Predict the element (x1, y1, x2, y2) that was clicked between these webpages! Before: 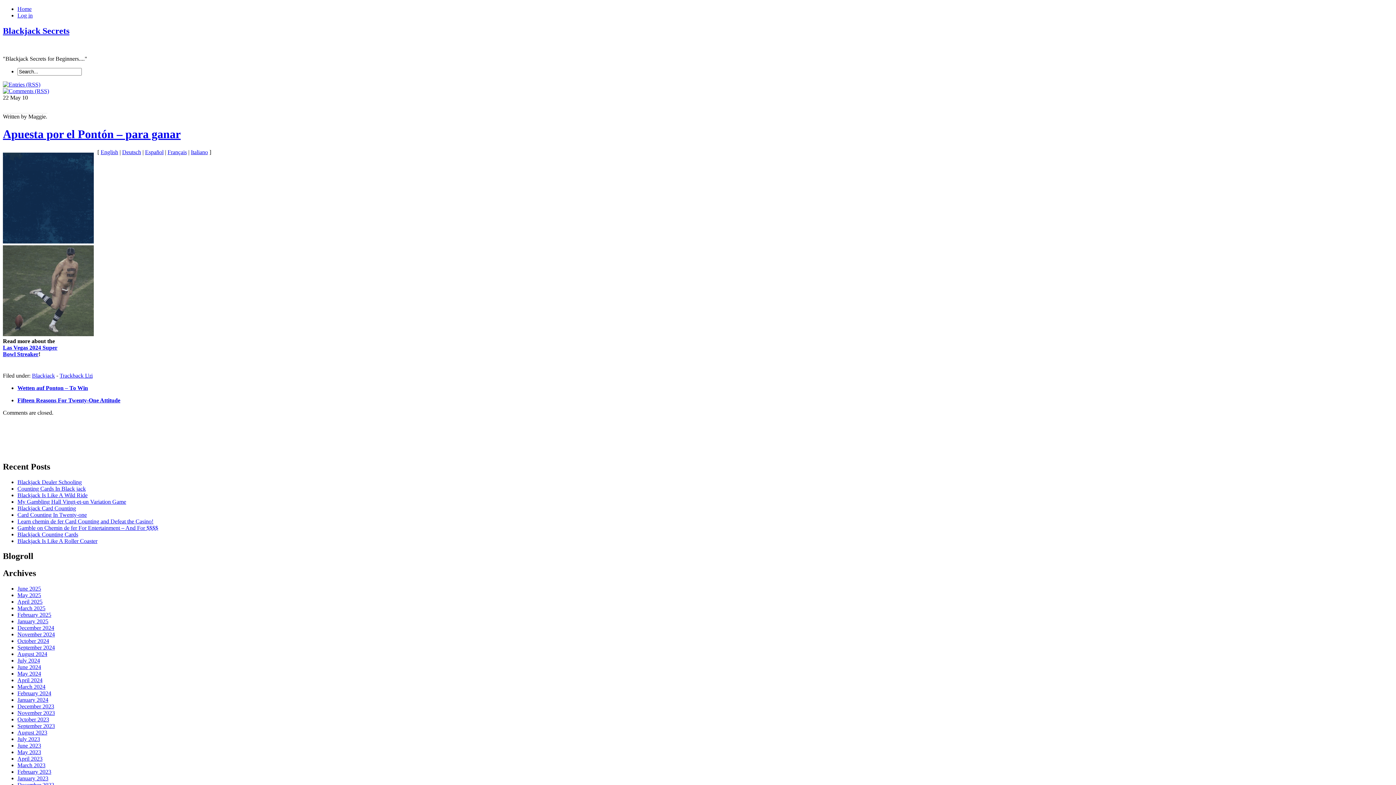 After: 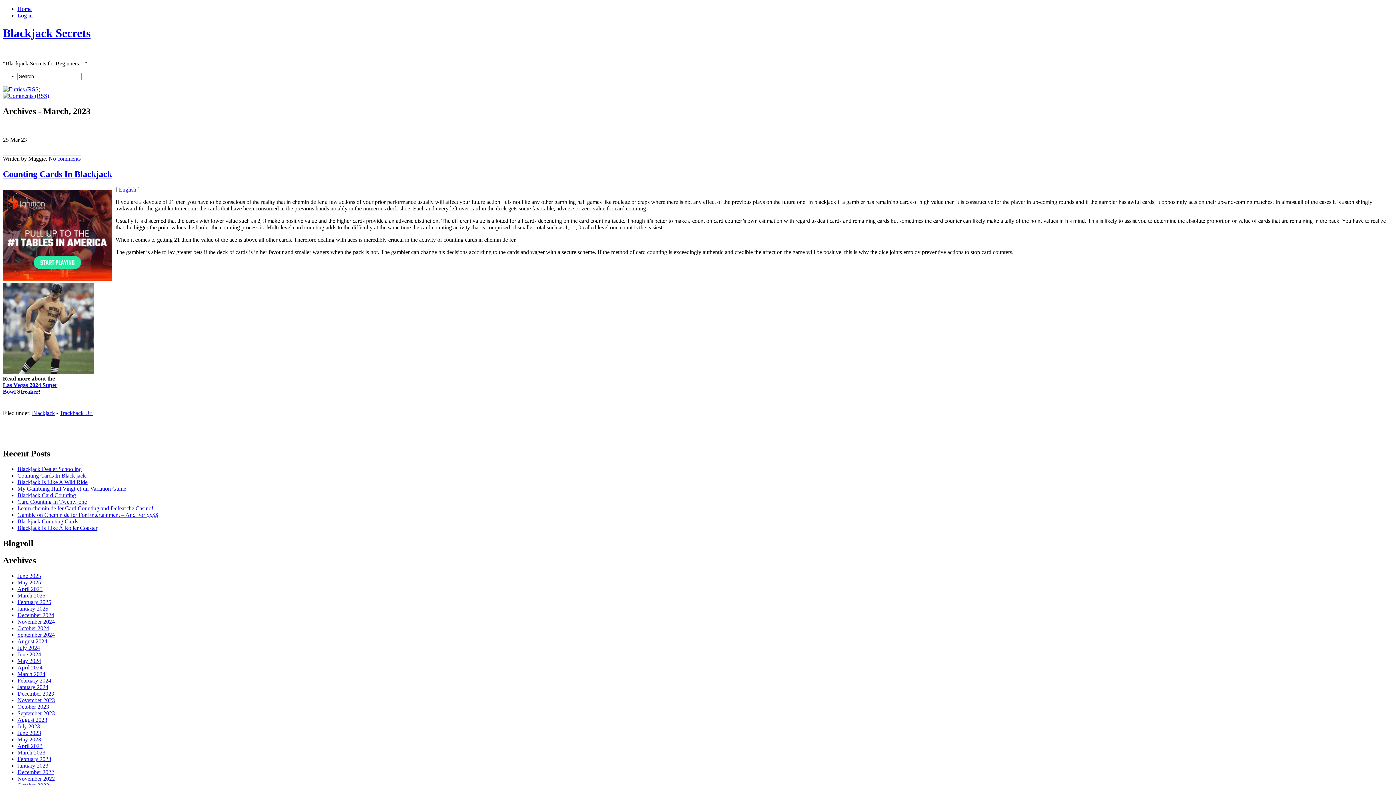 Action: label: March 2023 bbox: (17, 762, 45, 768)